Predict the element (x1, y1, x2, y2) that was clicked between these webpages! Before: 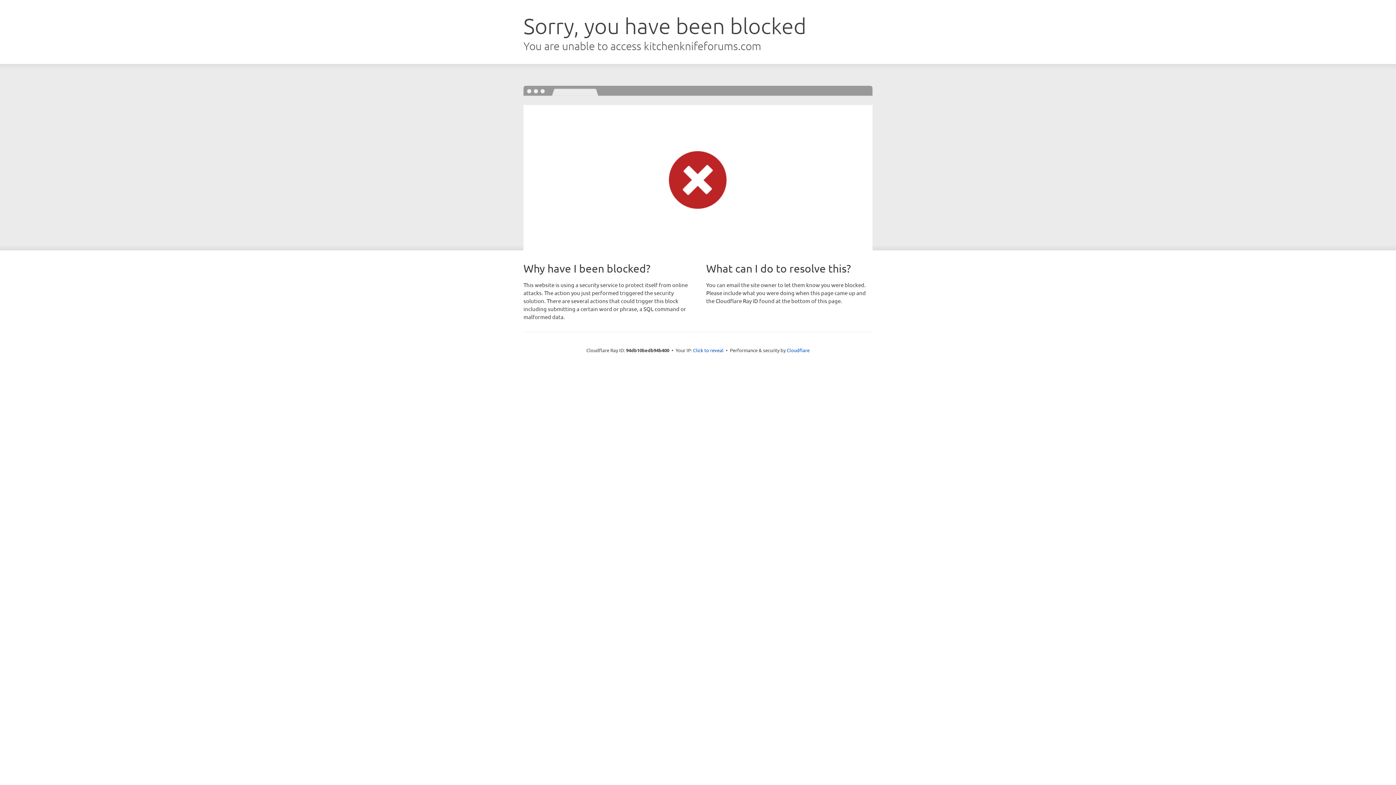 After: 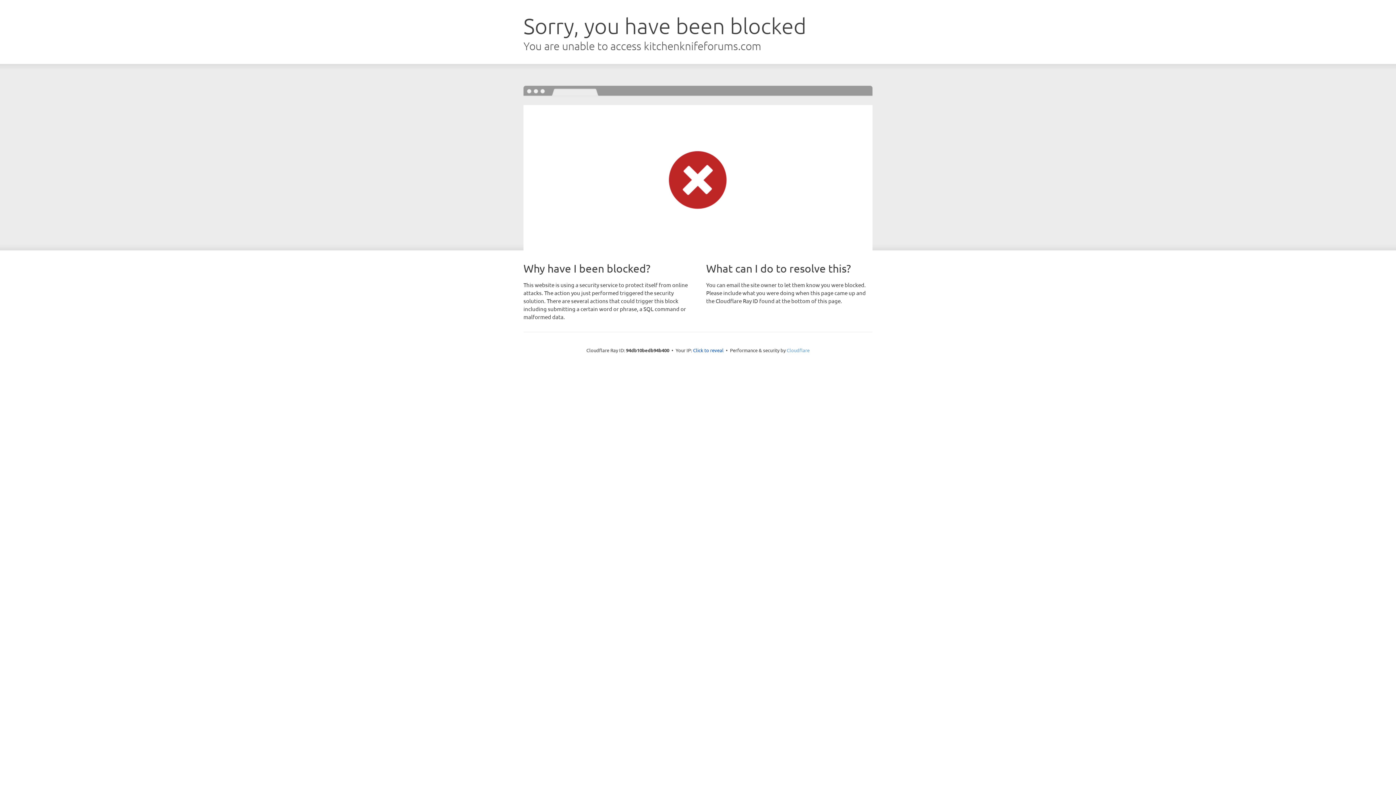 Action: label: Cloudflare bbox: (786, 347, 809, 353)